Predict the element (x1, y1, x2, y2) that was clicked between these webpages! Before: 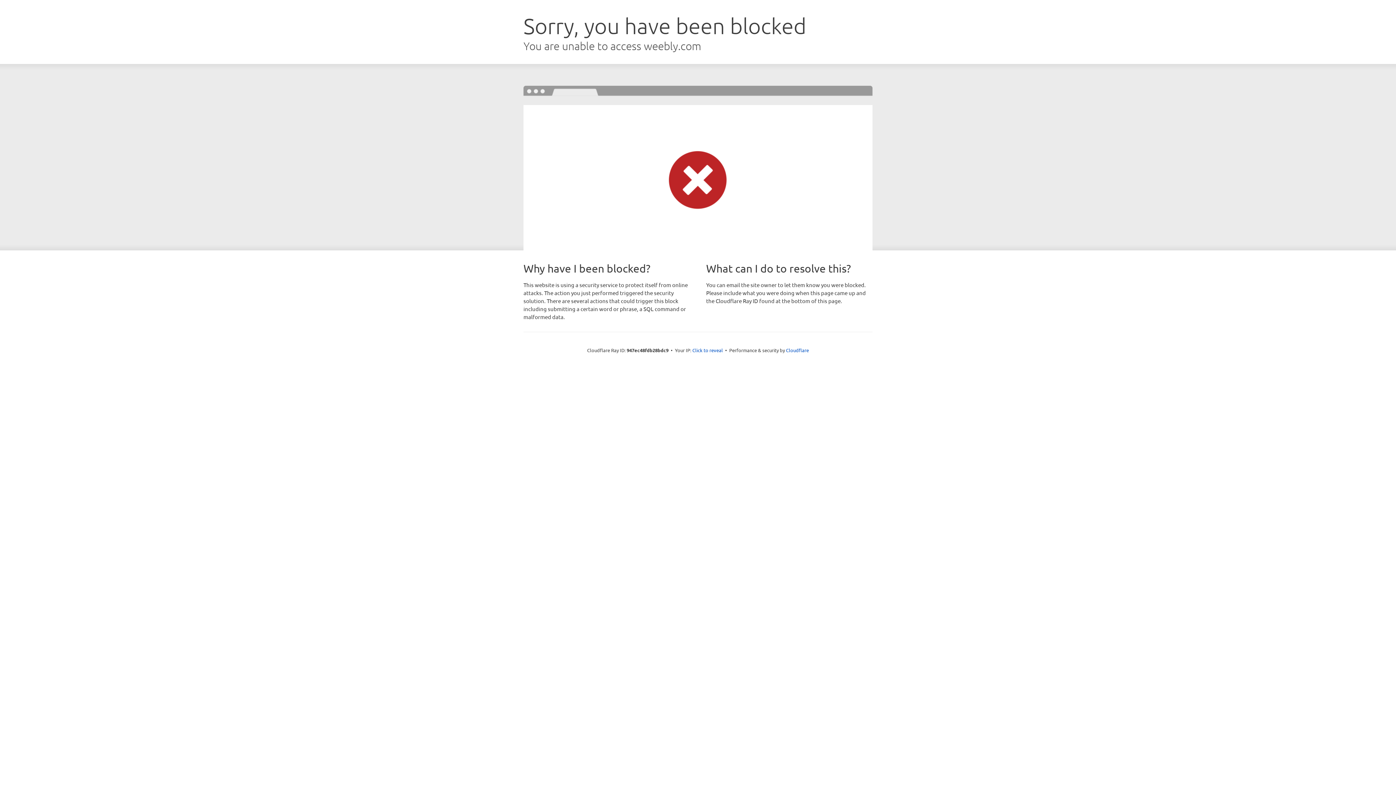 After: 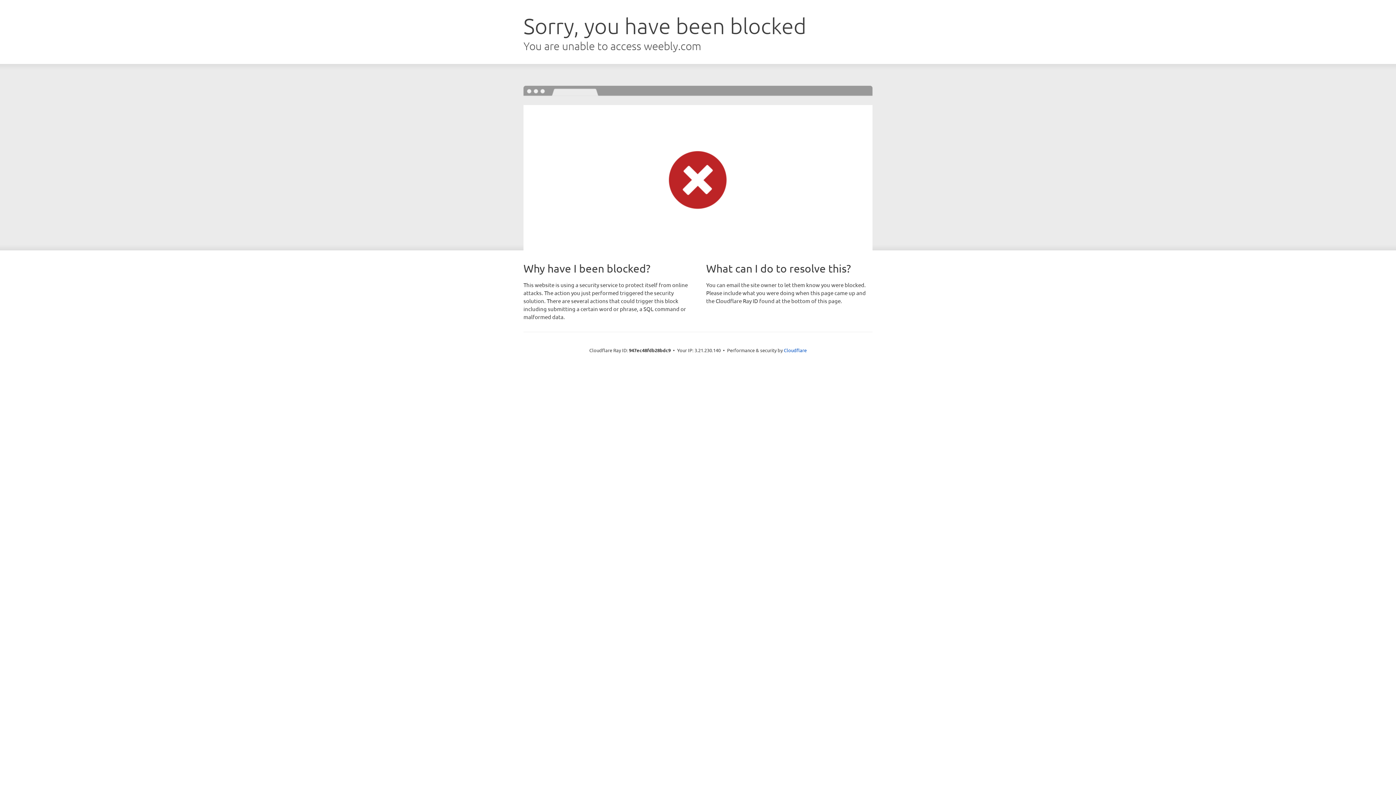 Action: bbox: (692, 346, 723, 353) label: Click to reveal